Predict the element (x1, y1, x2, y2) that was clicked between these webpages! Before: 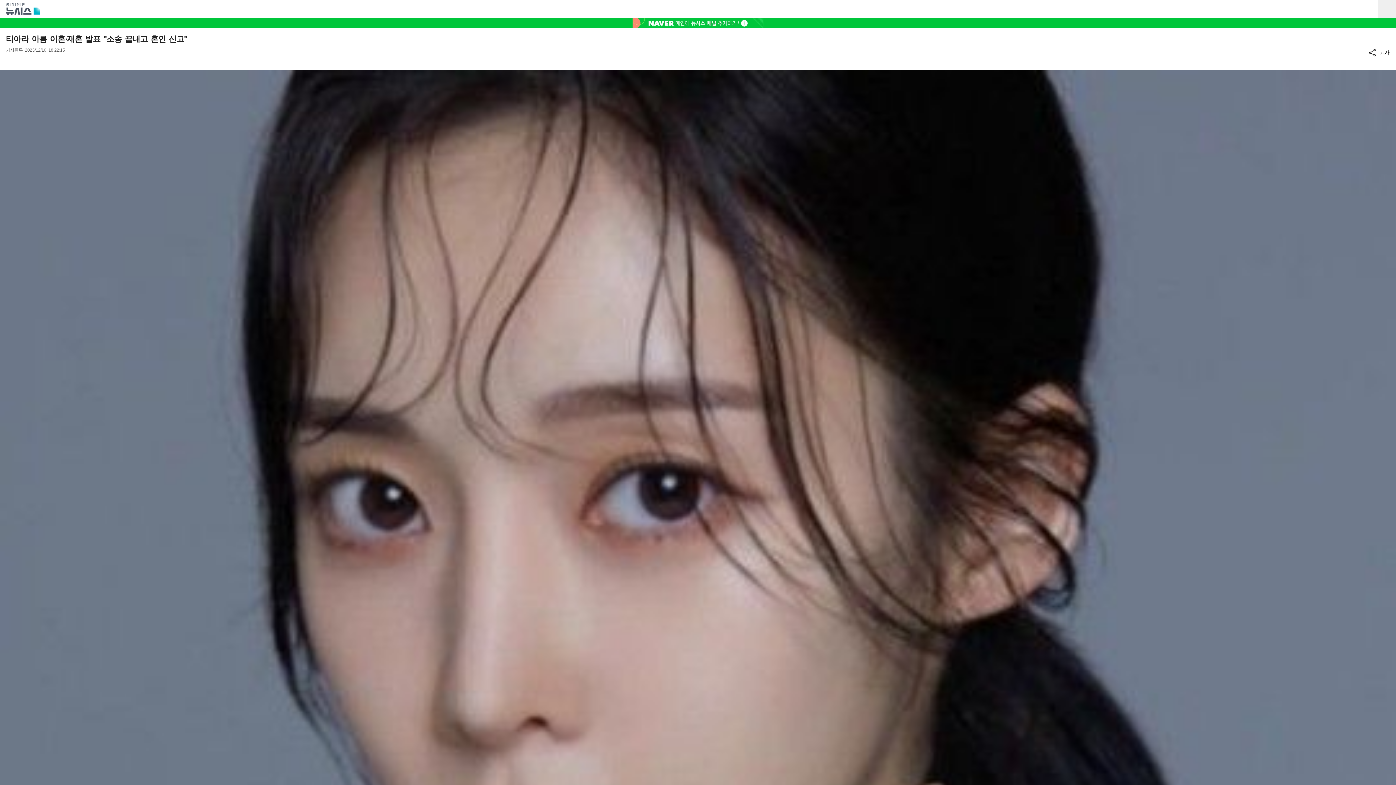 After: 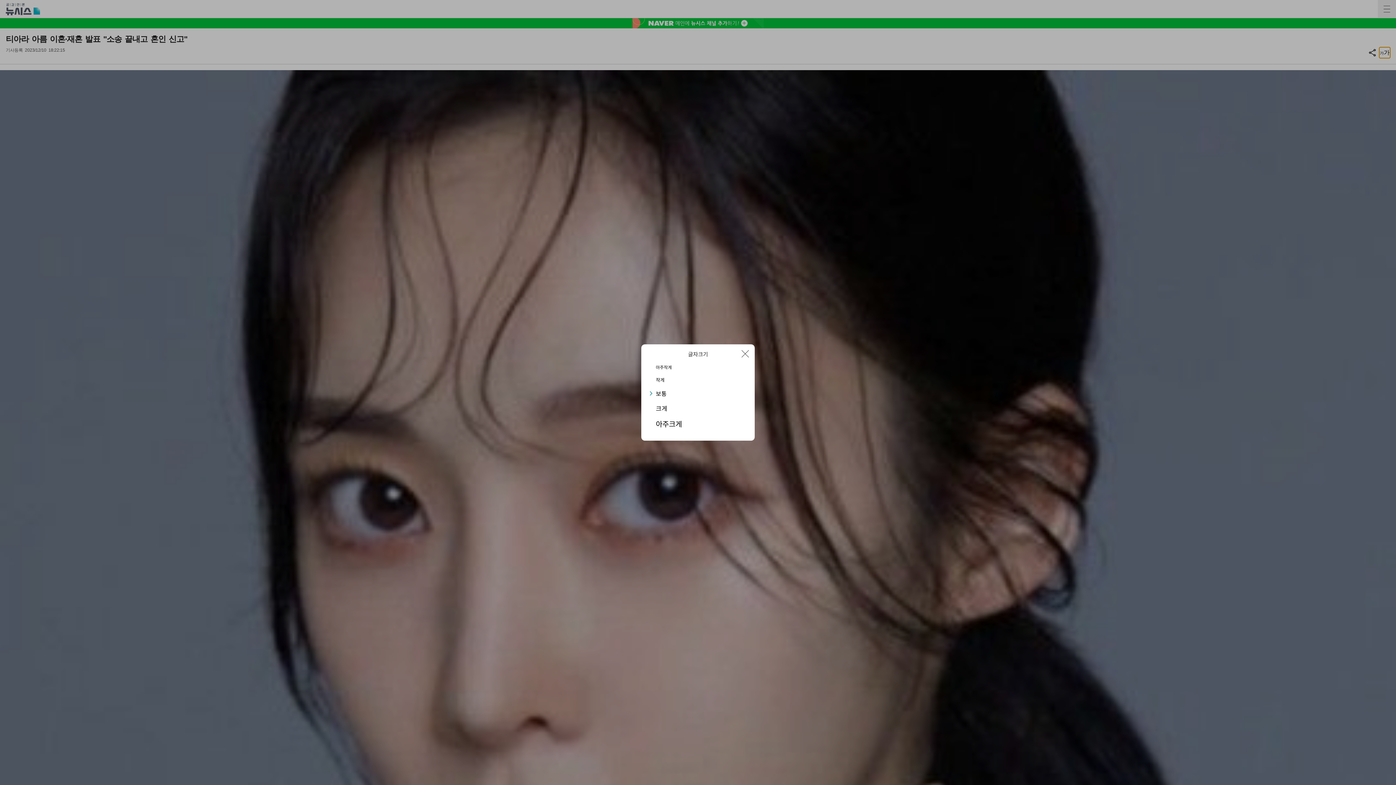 Action: label: 가가 bbox: (1379, 47, 1390, 58)